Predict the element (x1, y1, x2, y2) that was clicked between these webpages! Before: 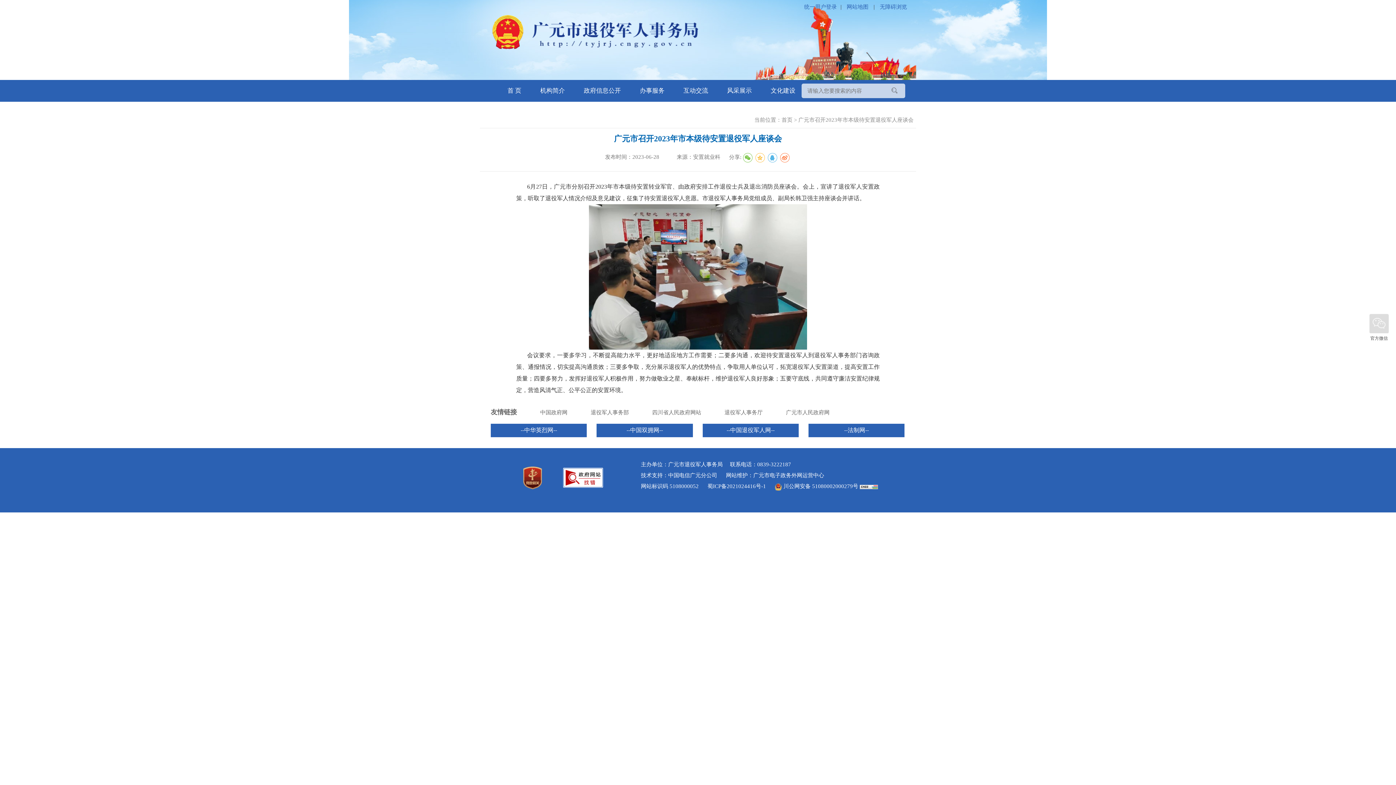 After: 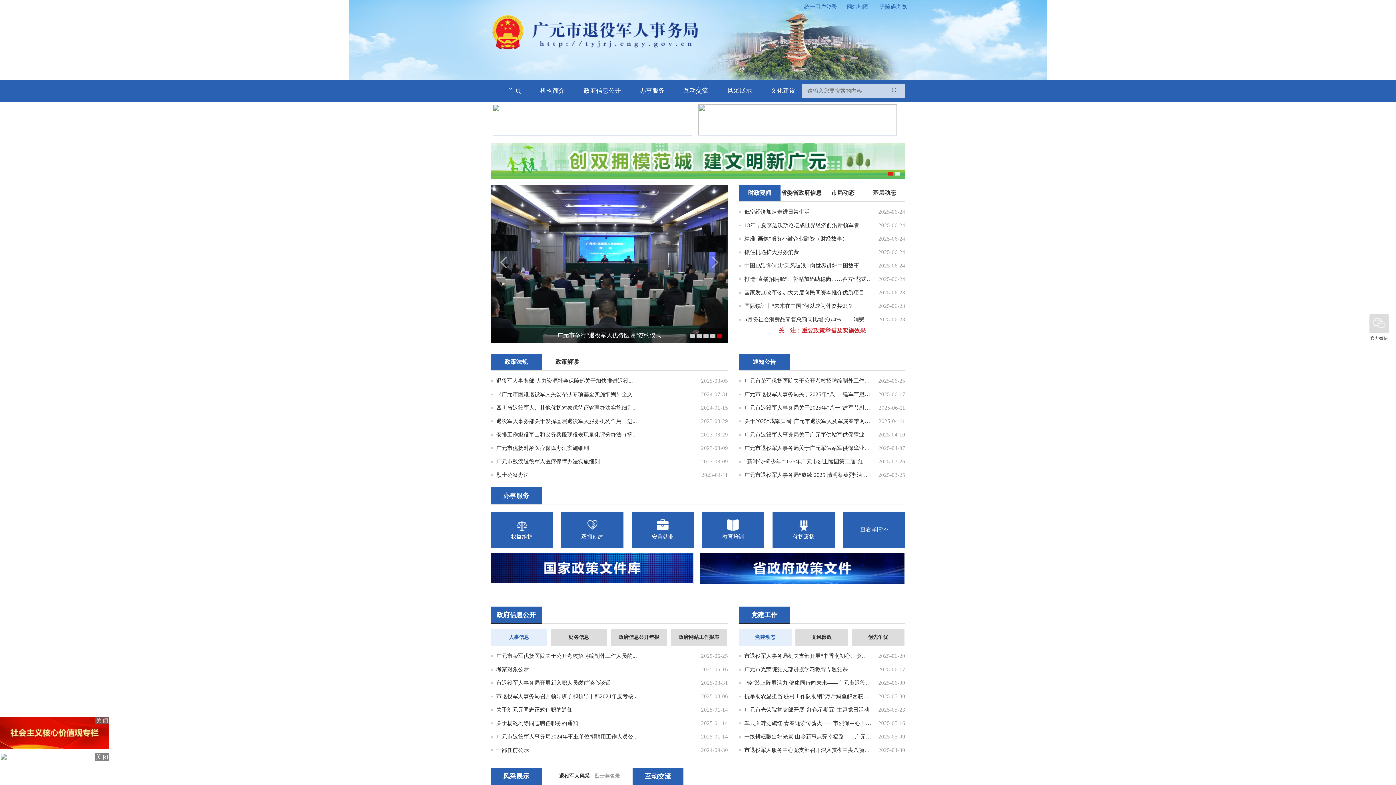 Action: bbox: (490, 28, 698, 34)